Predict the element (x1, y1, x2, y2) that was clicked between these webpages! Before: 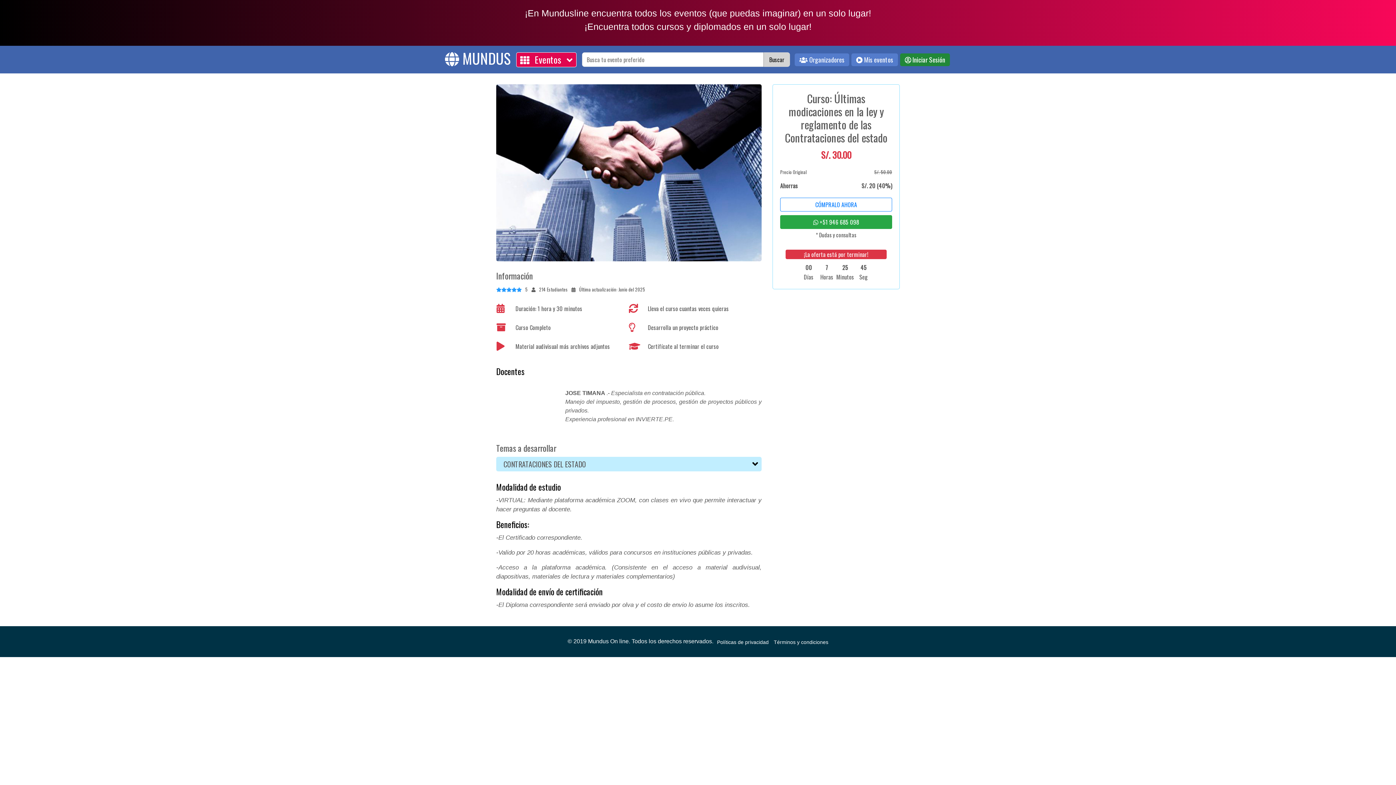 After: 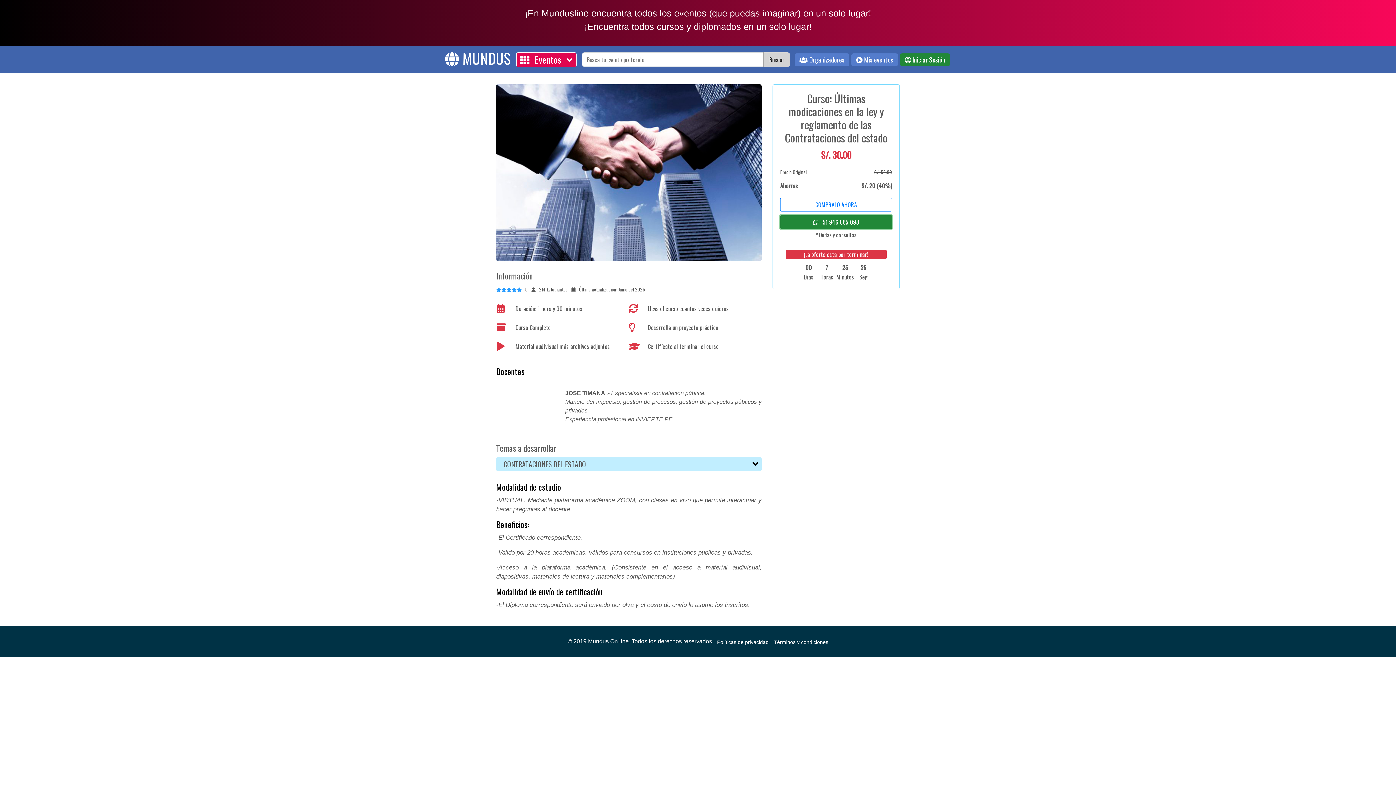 Action: bbox: (780, 215, 892, 229) label:  +51 946 685 098